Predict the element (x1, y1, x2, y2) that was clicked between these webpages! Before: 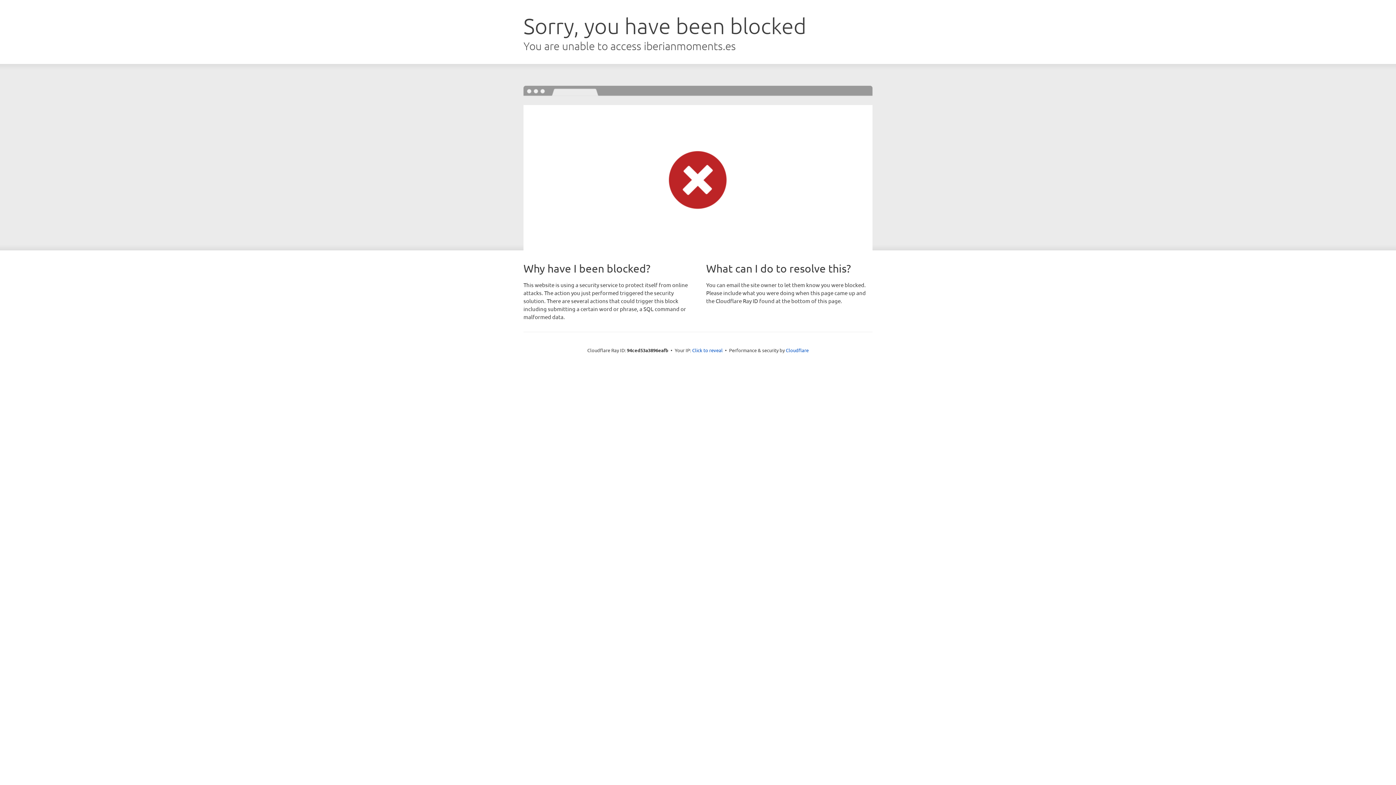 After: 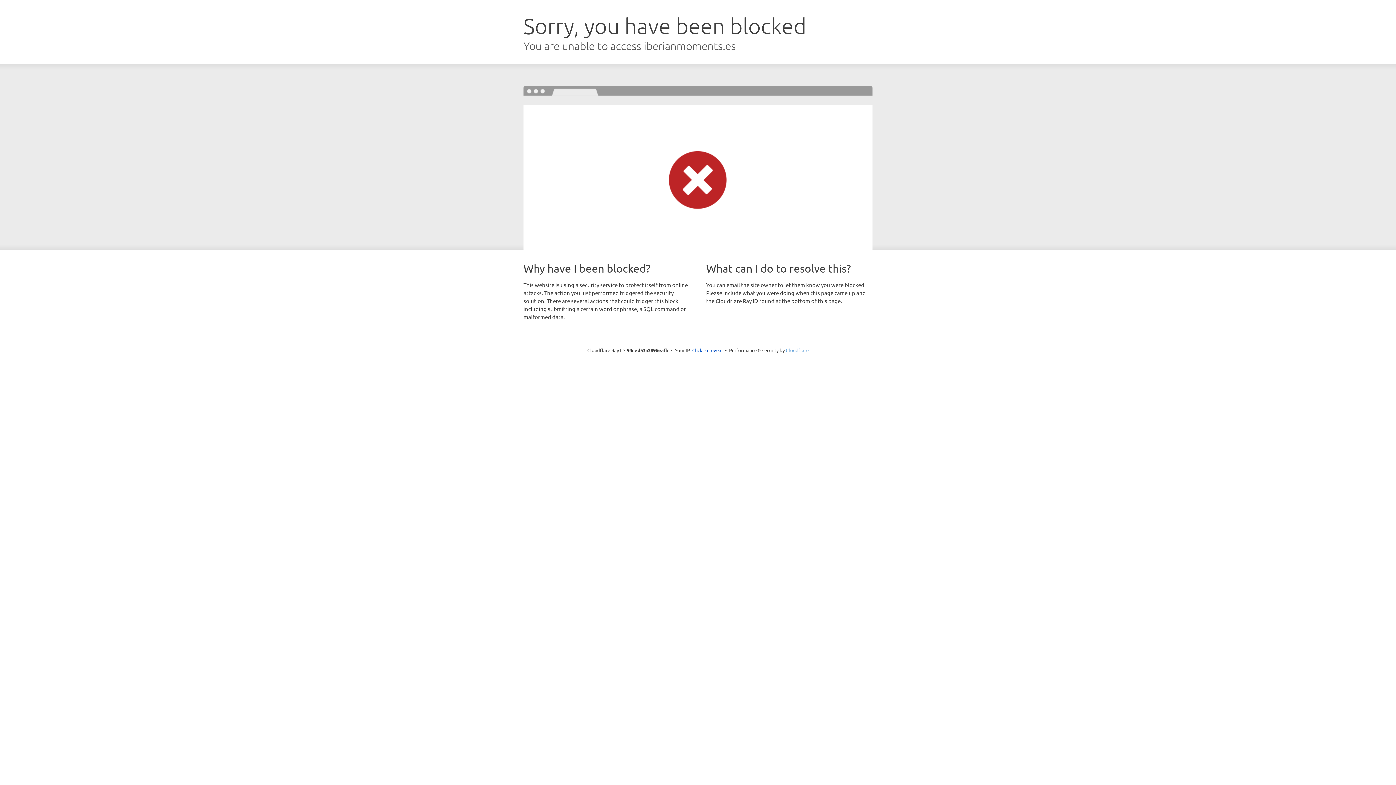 Action: label: Cloudflare bbox: (786, 347, 808, 353)